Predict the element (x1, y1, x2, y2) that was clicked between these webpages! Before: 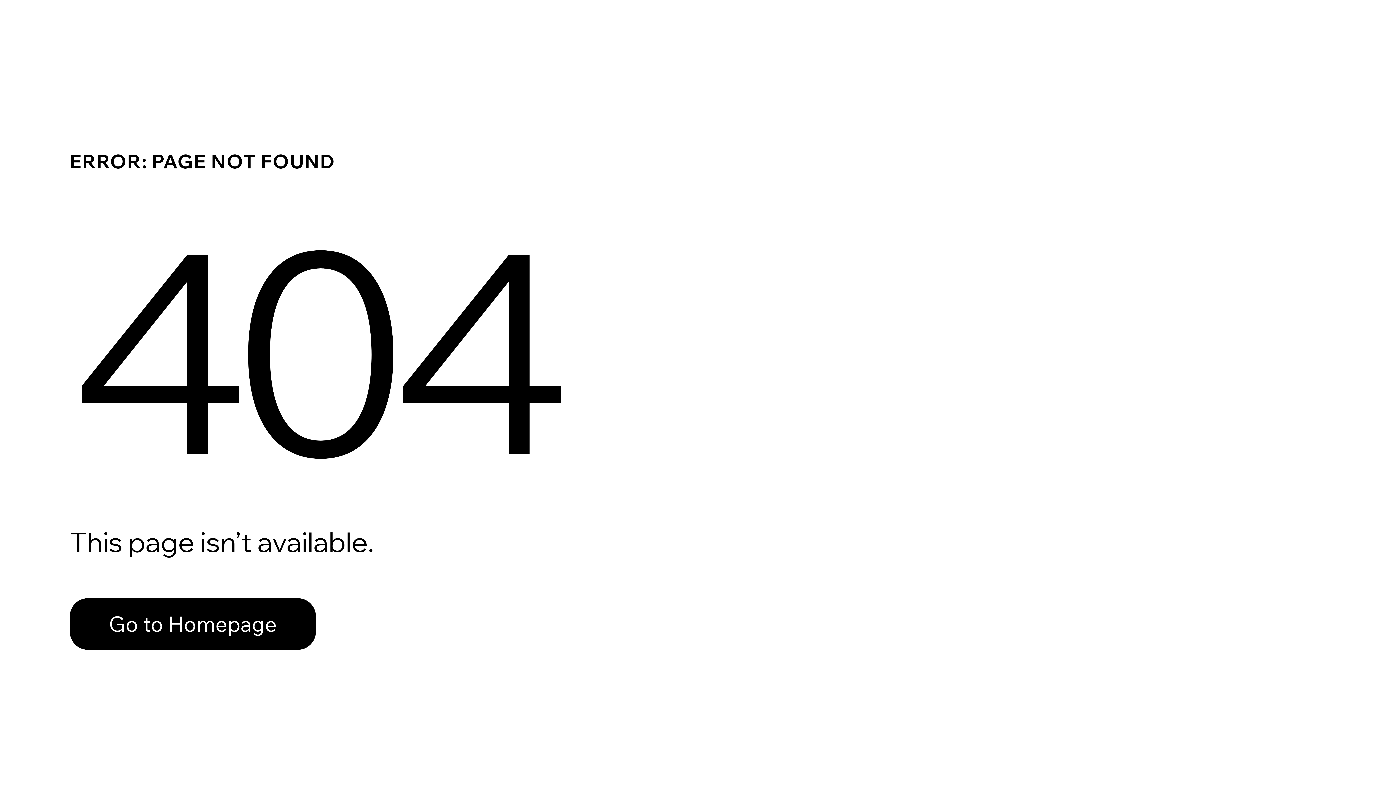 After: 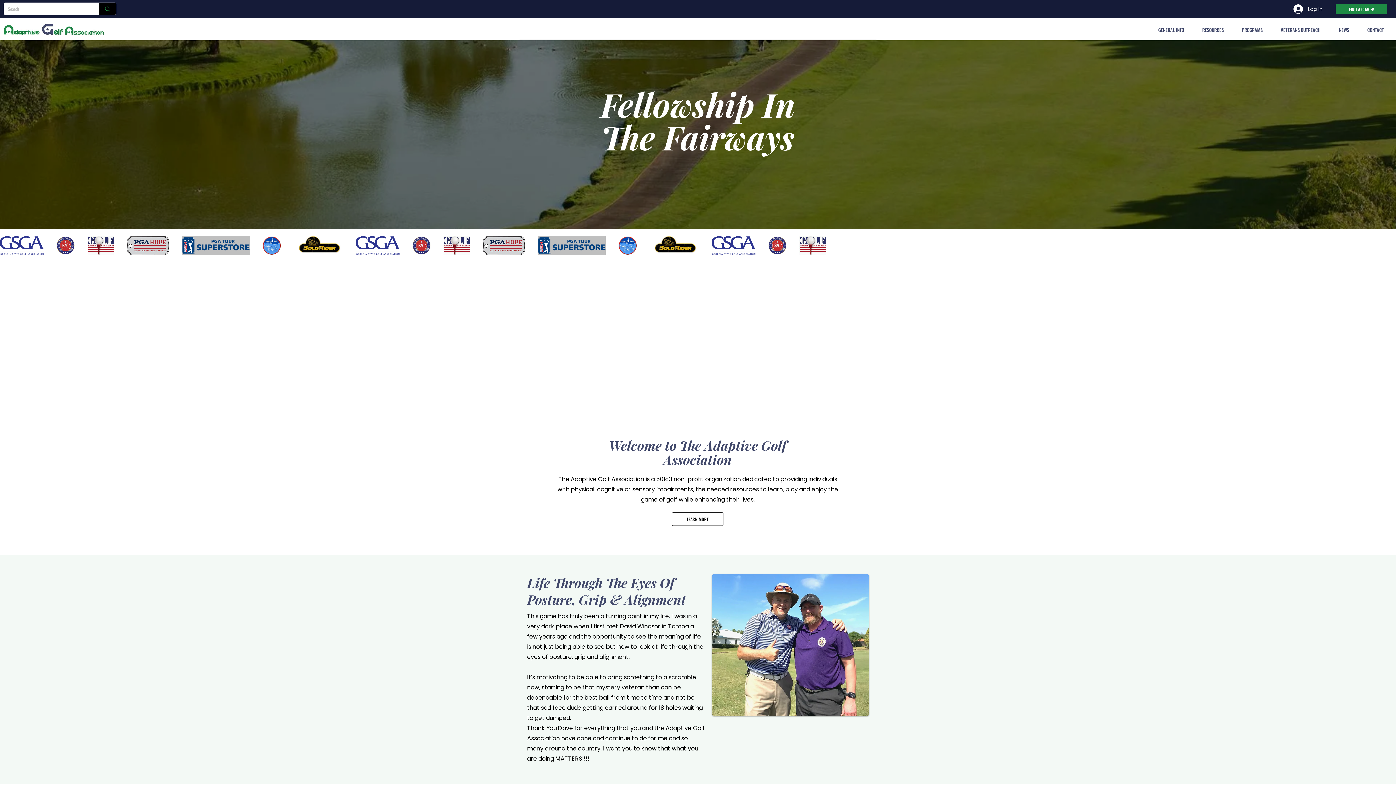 Action: bbox: (69, 582, 768, 659) label: Go to Homepage